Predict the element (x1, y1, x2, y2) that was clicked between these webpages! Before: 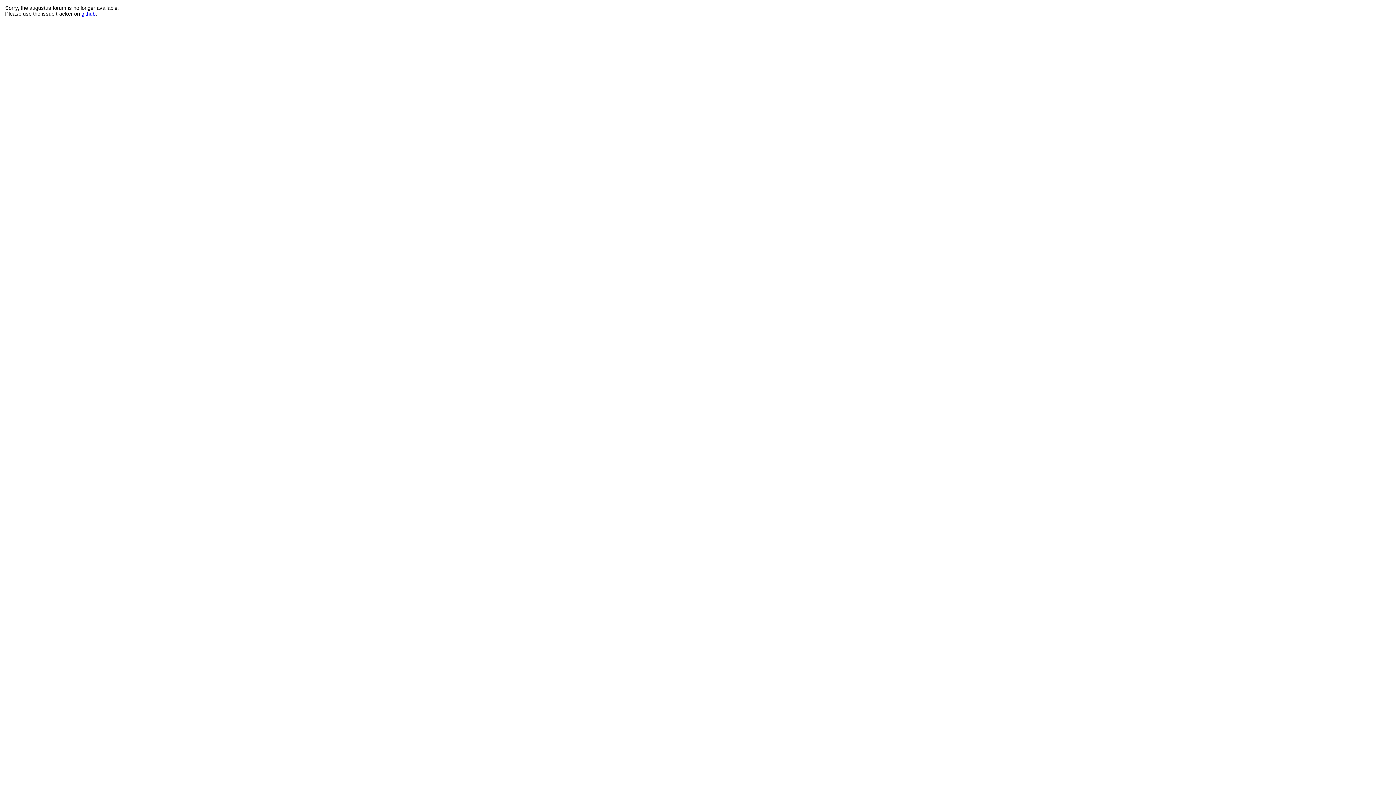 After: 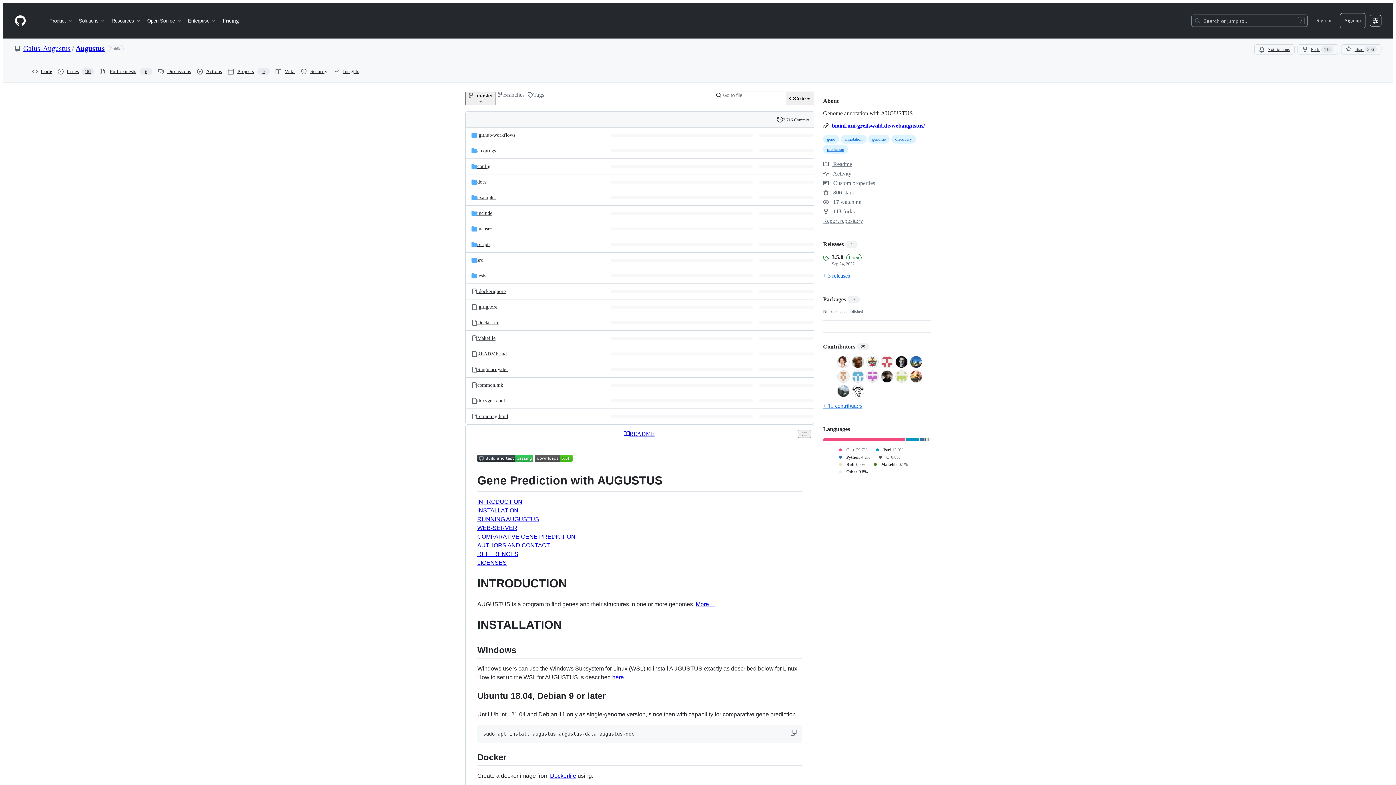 Action: bbox: (81, 10, 95, 16) label: github